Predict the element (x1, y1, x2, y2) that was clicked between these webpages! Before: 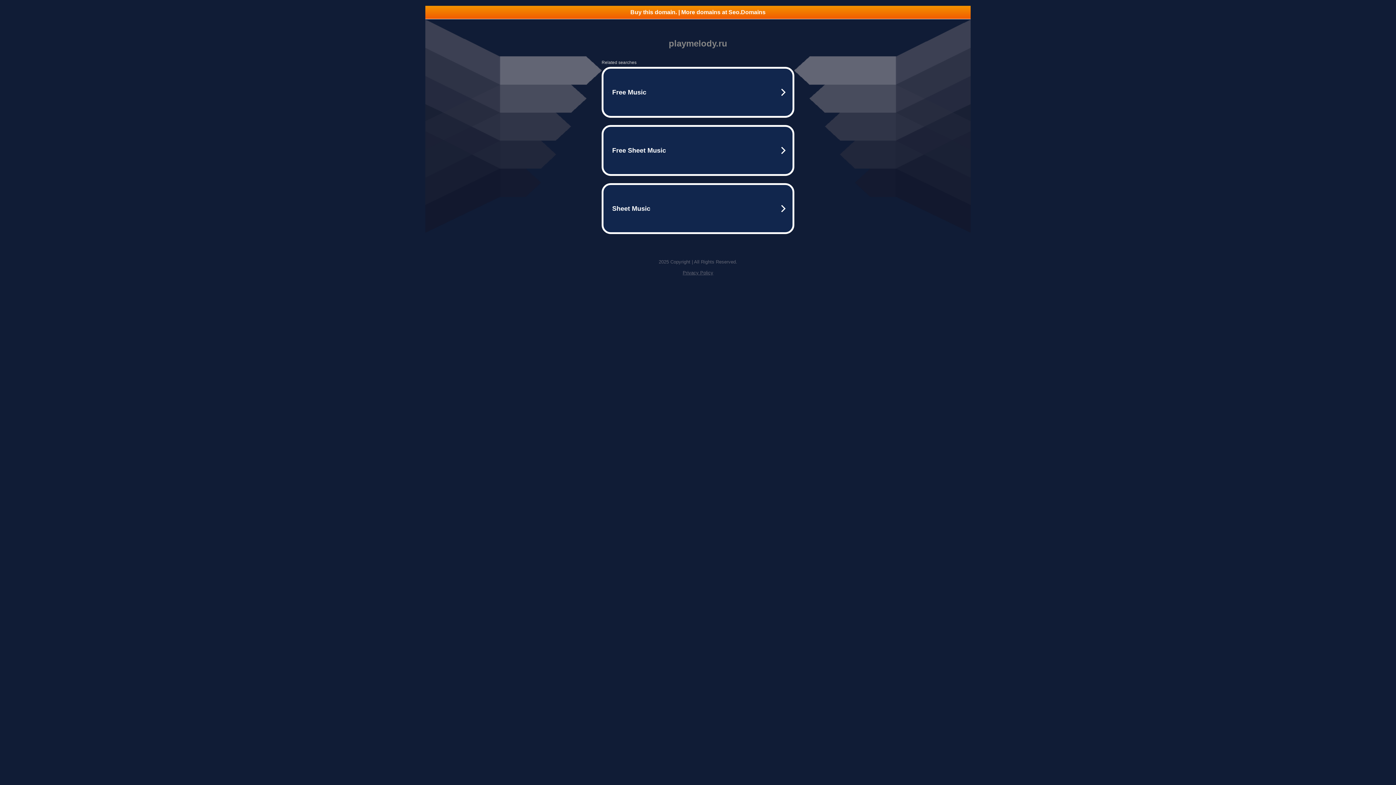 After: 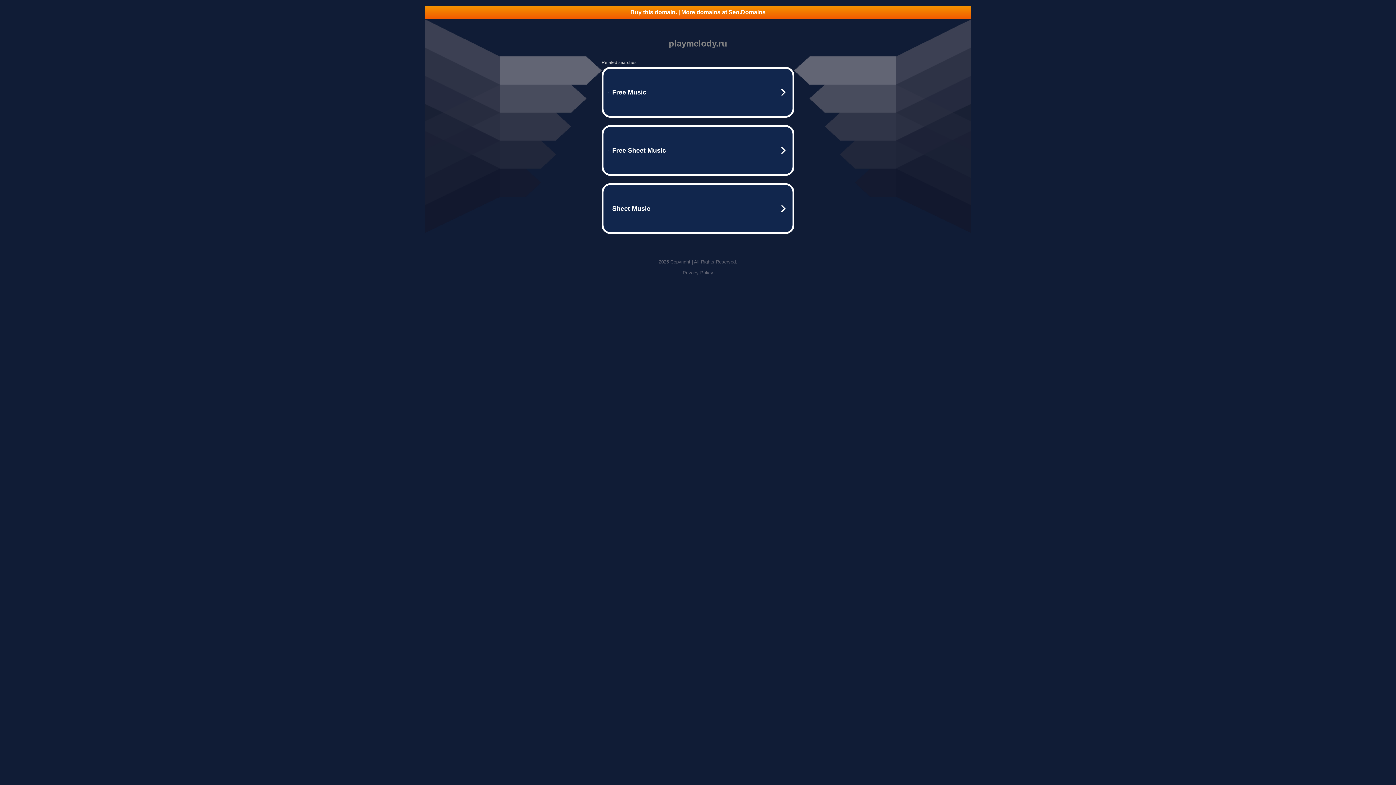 Action: label: Privacy Policy bbox: (682, 270, 713, 275)